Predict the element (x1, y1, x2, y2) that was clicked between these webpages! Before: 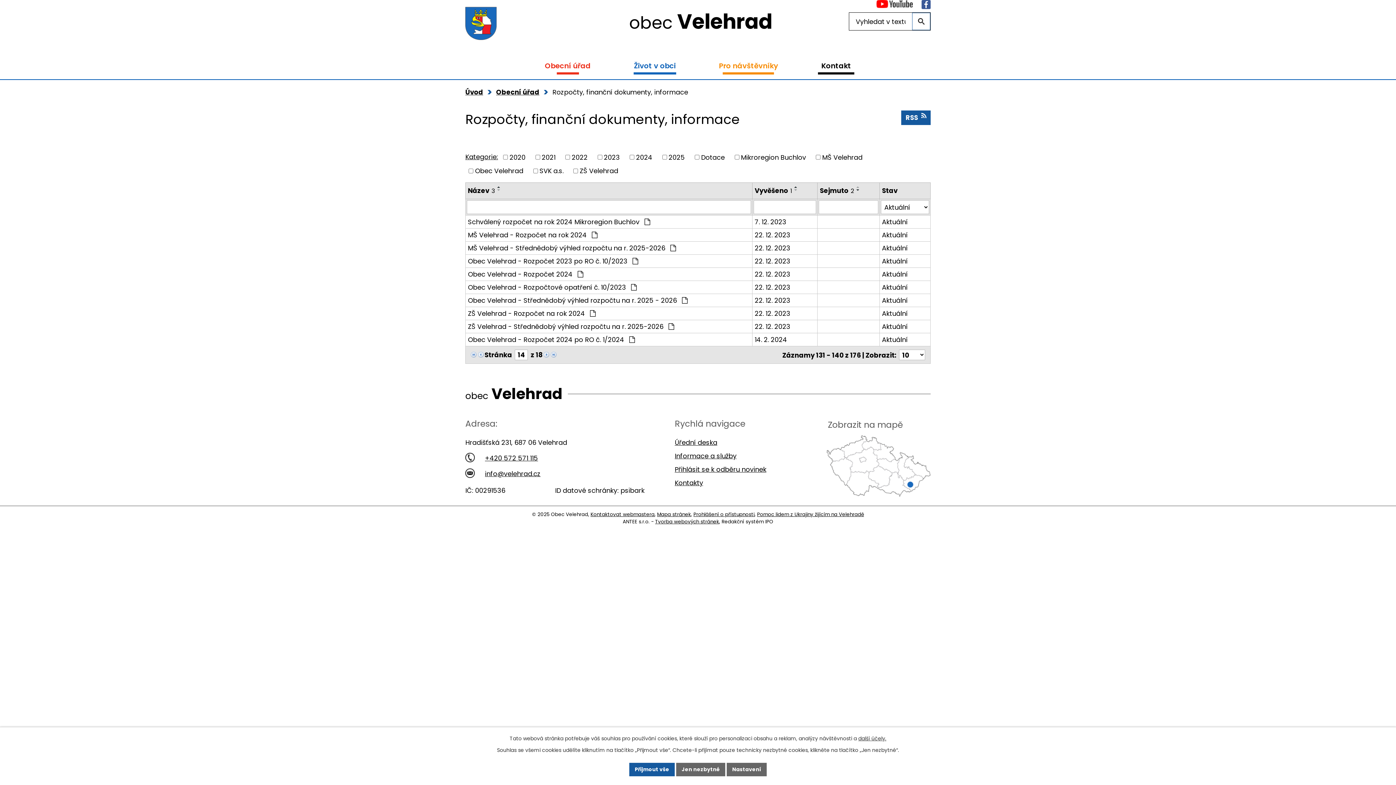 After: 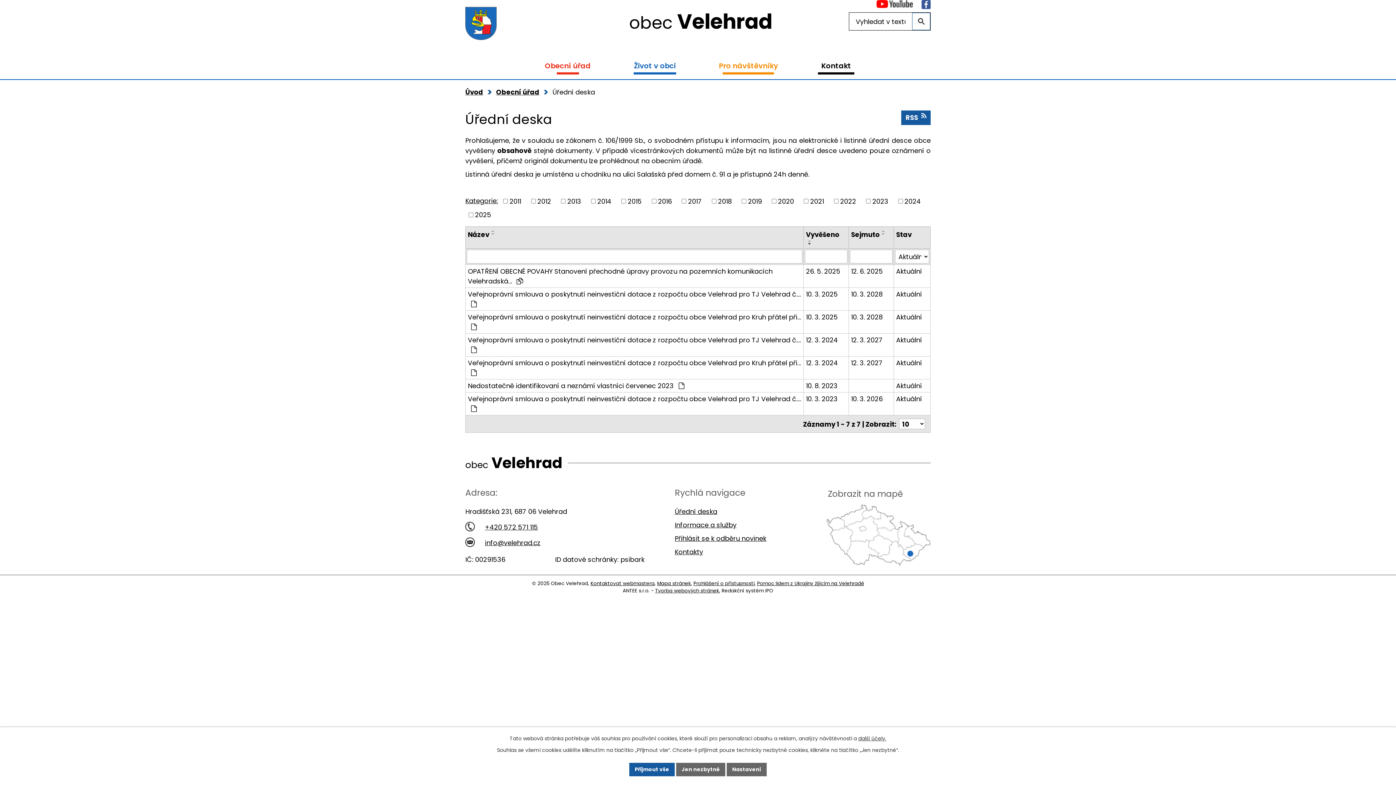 Action: label: Úřední deska bbox: (674, 438, 717, 447)